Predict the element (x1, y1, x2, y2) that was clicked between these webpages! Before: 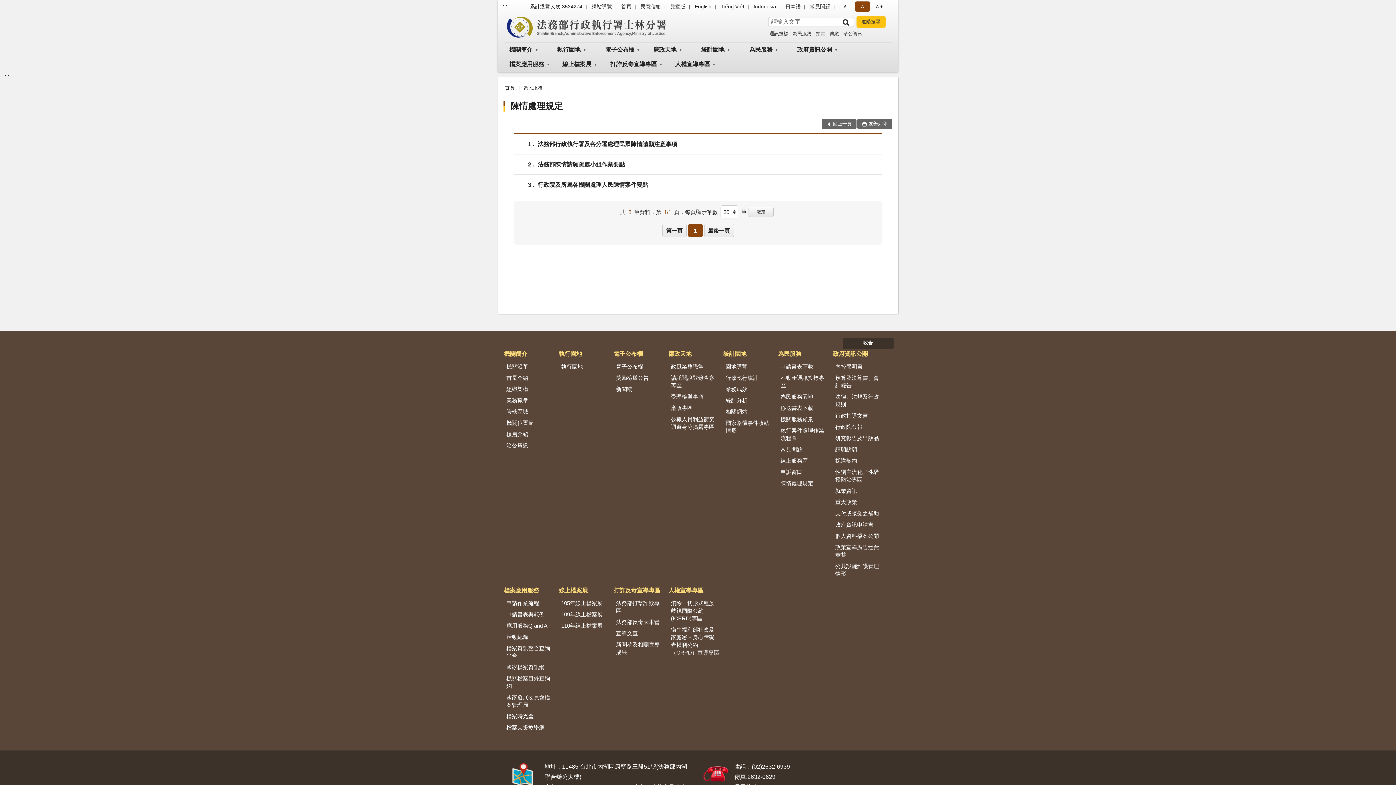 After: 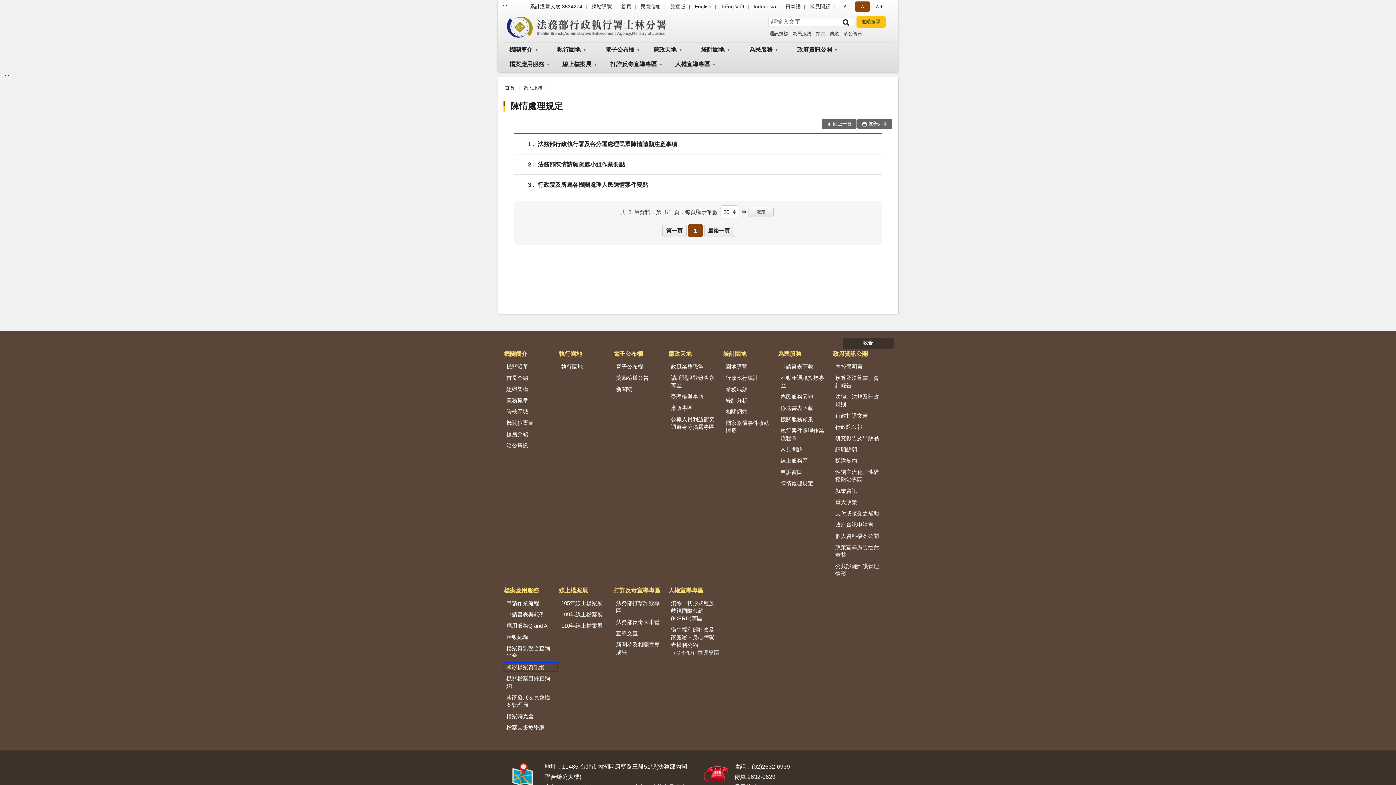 Action: bbox: (503, 662, 558, 672) label: 國家檔案資訊網